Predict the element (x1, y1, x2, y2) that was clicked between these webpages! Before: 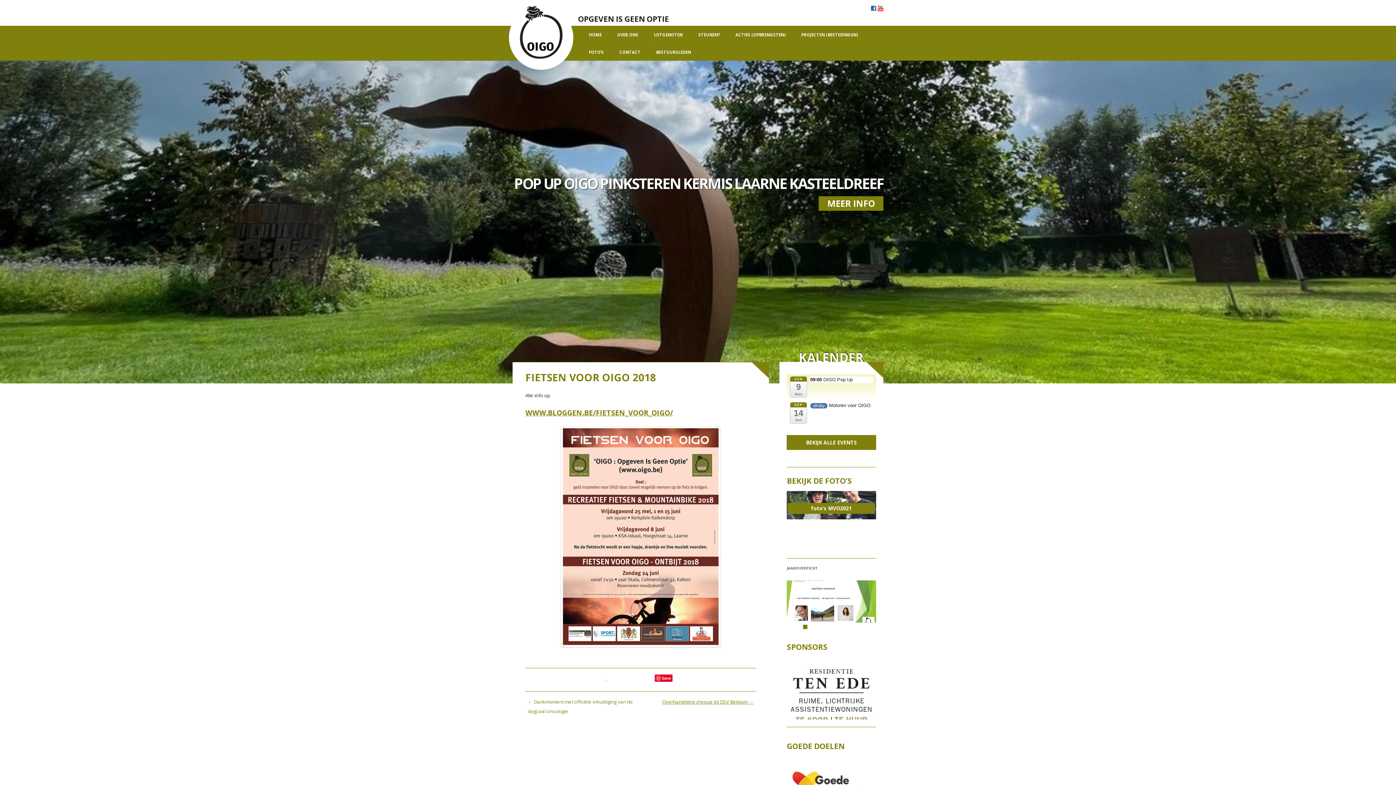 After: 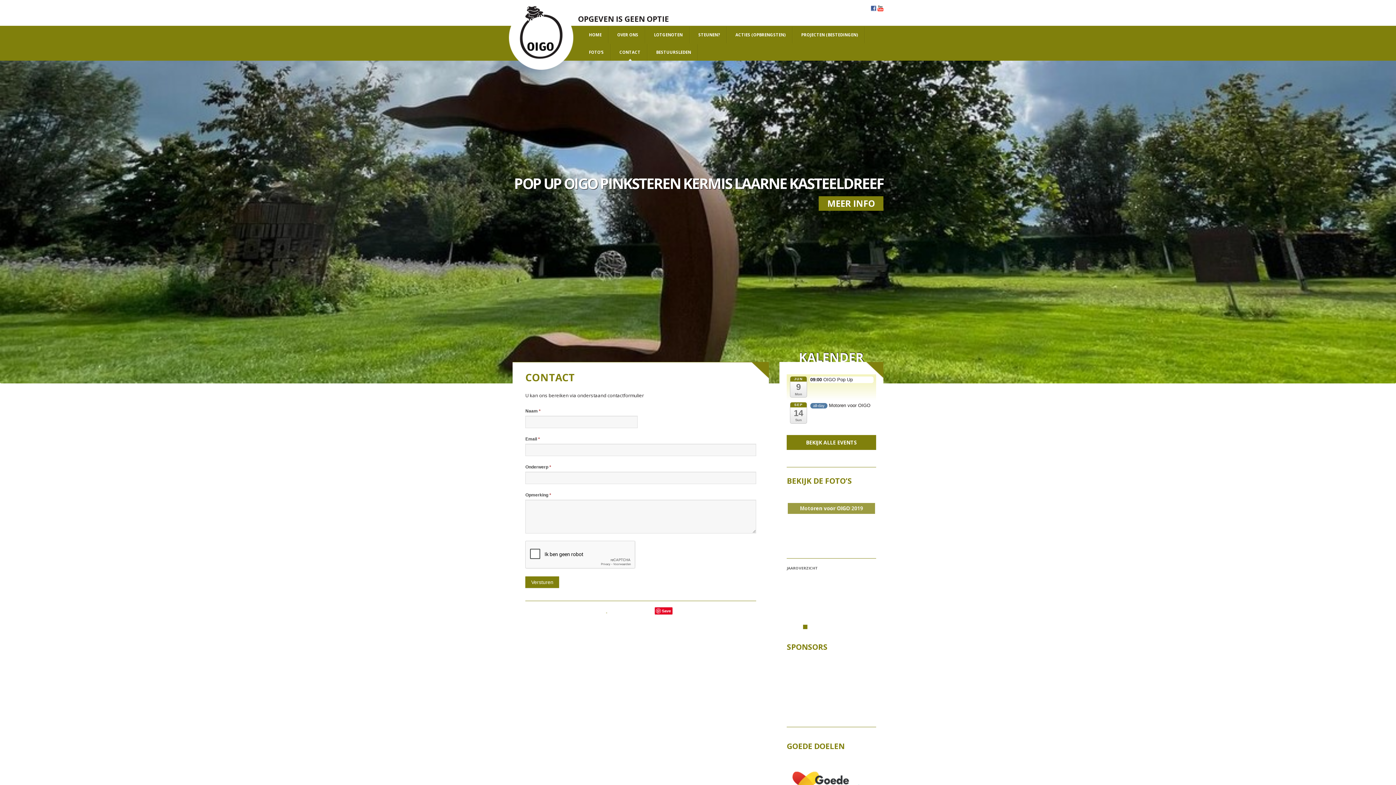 Action: bbox: (612, 44, 648, 60) label: CONTACT